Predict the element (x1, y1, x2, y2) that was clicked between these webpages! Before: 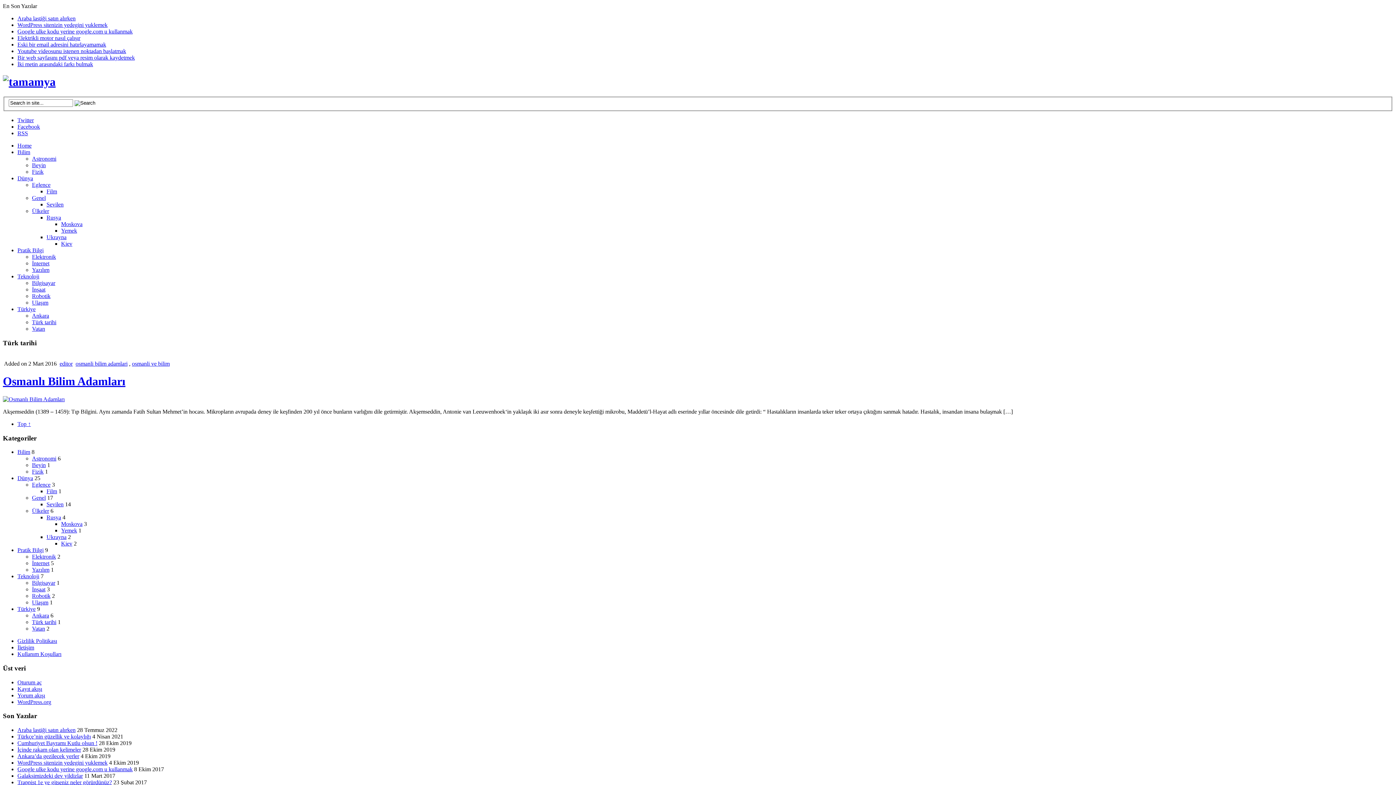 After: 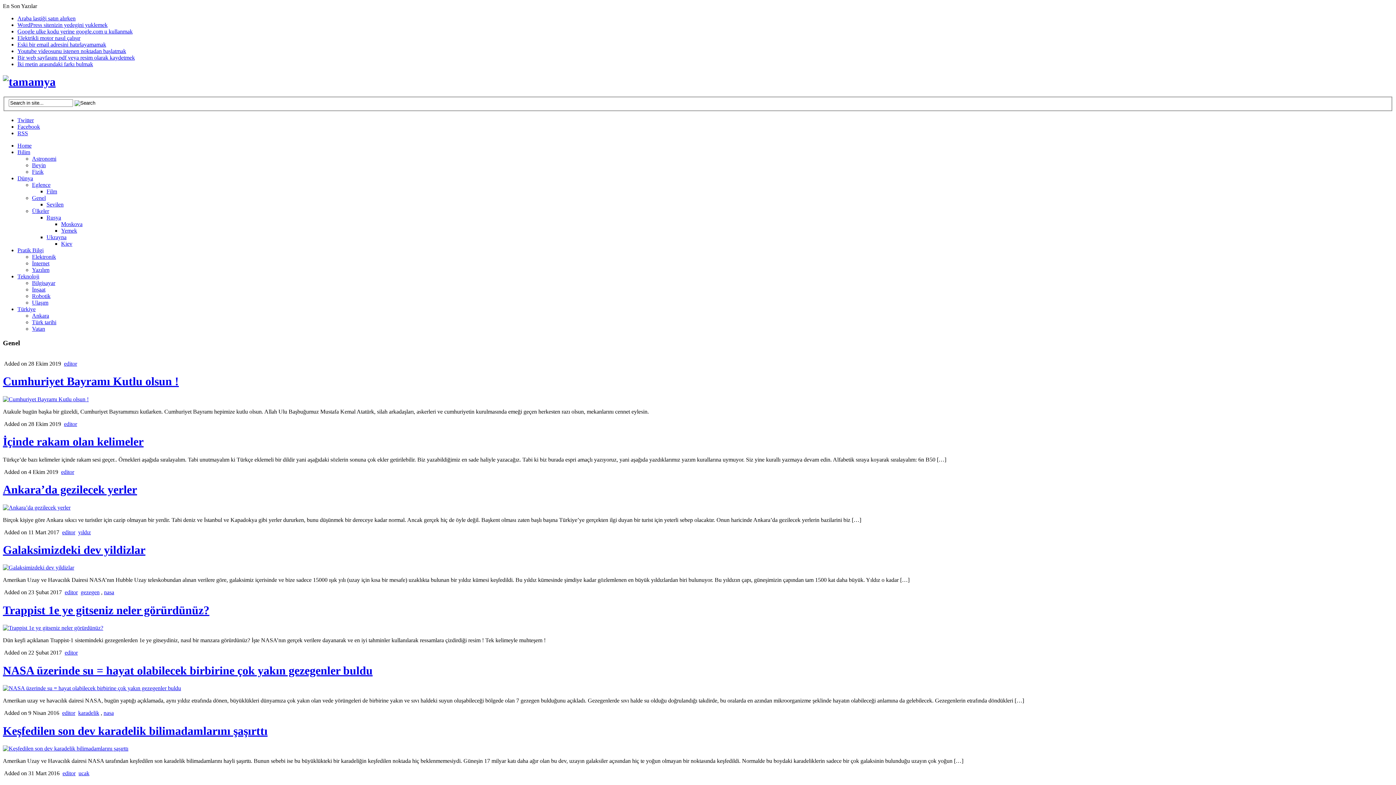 Action: label: Genel bbox: (32, 494, 45, 501)